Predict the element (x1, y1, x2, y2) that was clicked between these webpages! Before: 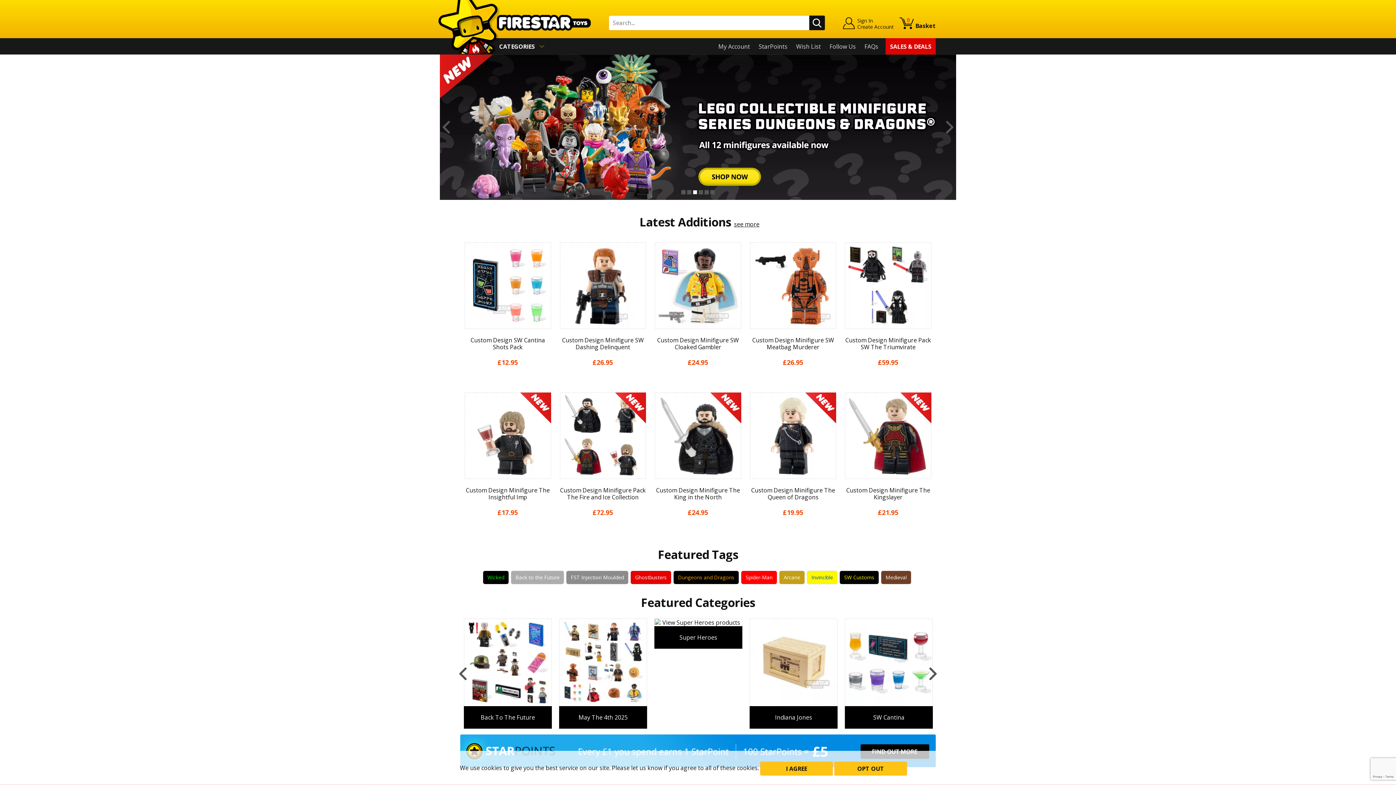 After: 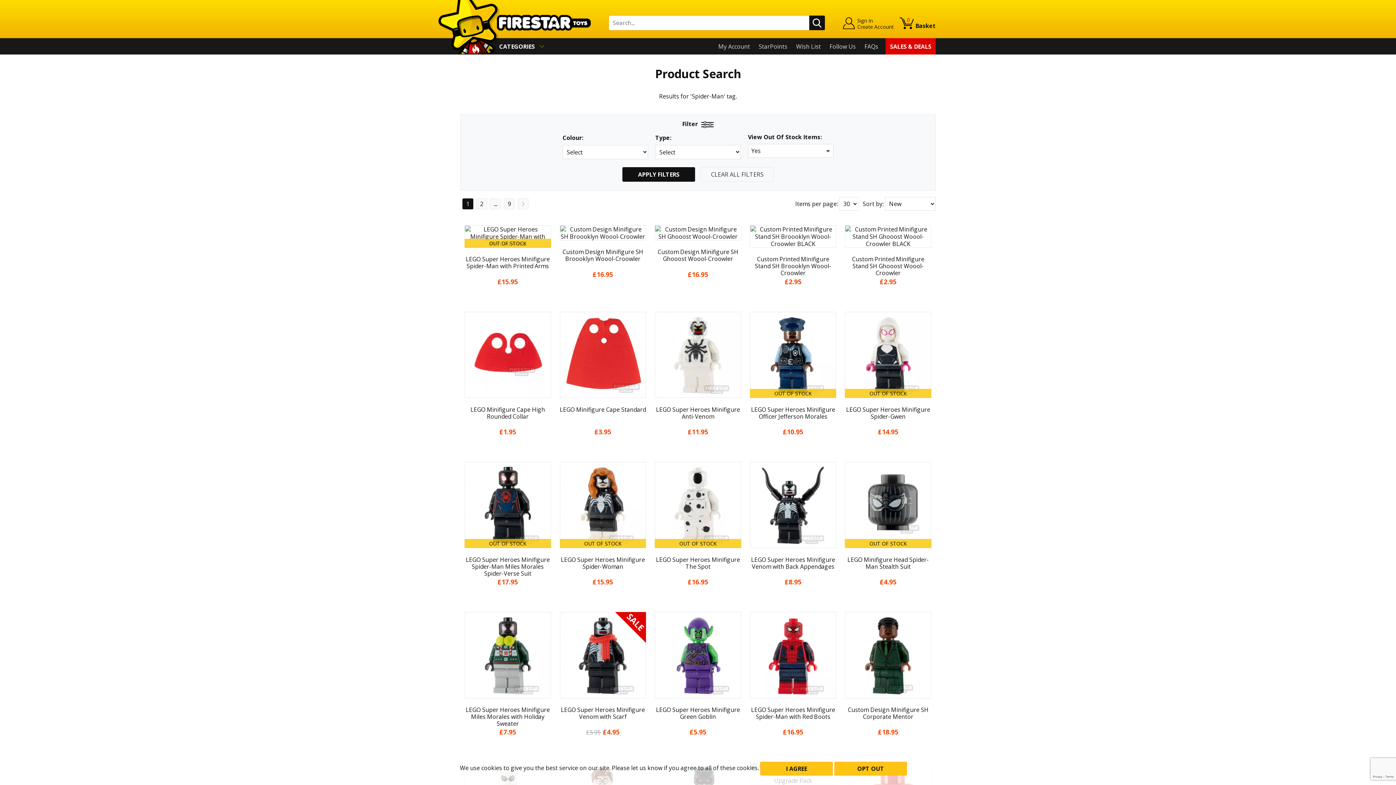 Action: label: Spider-Man bbox: (741, 570, 777, 584)